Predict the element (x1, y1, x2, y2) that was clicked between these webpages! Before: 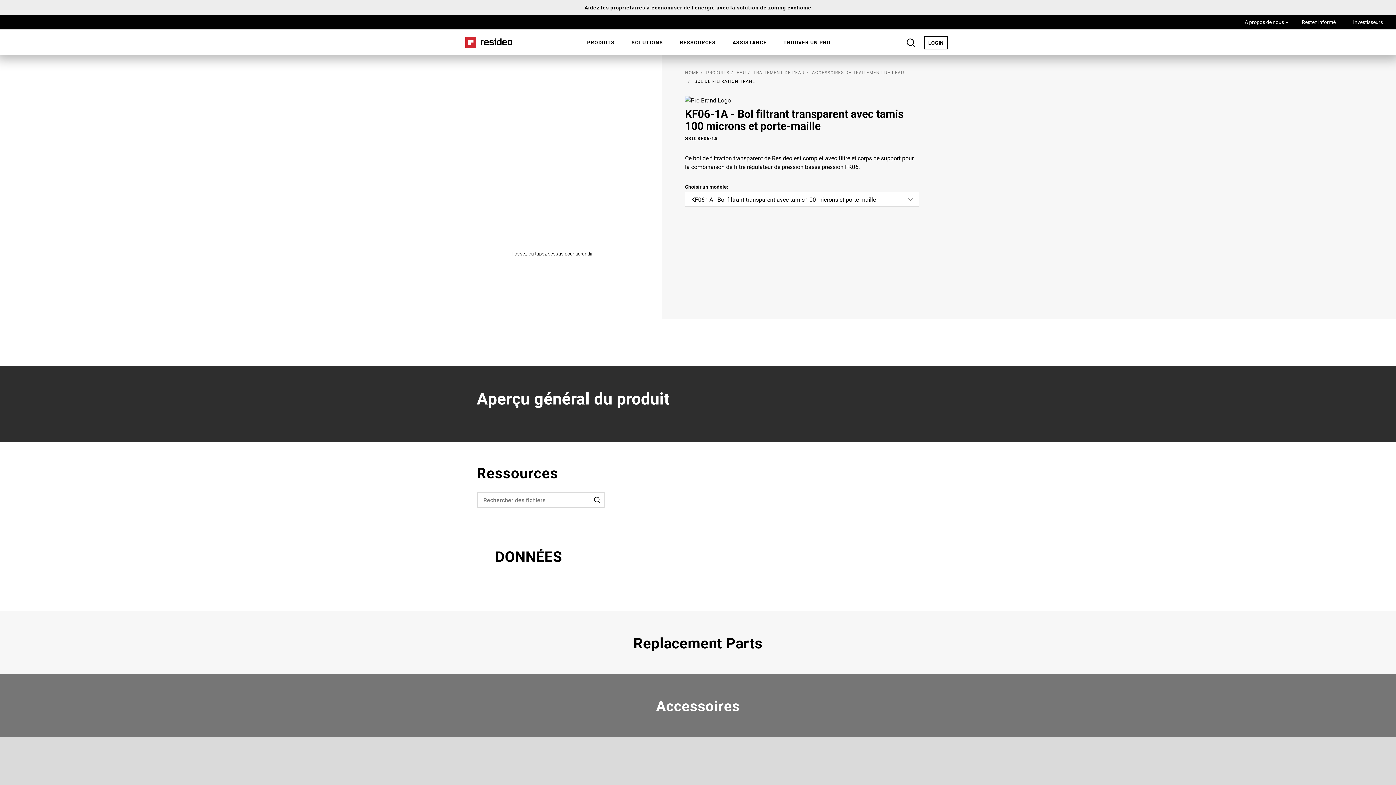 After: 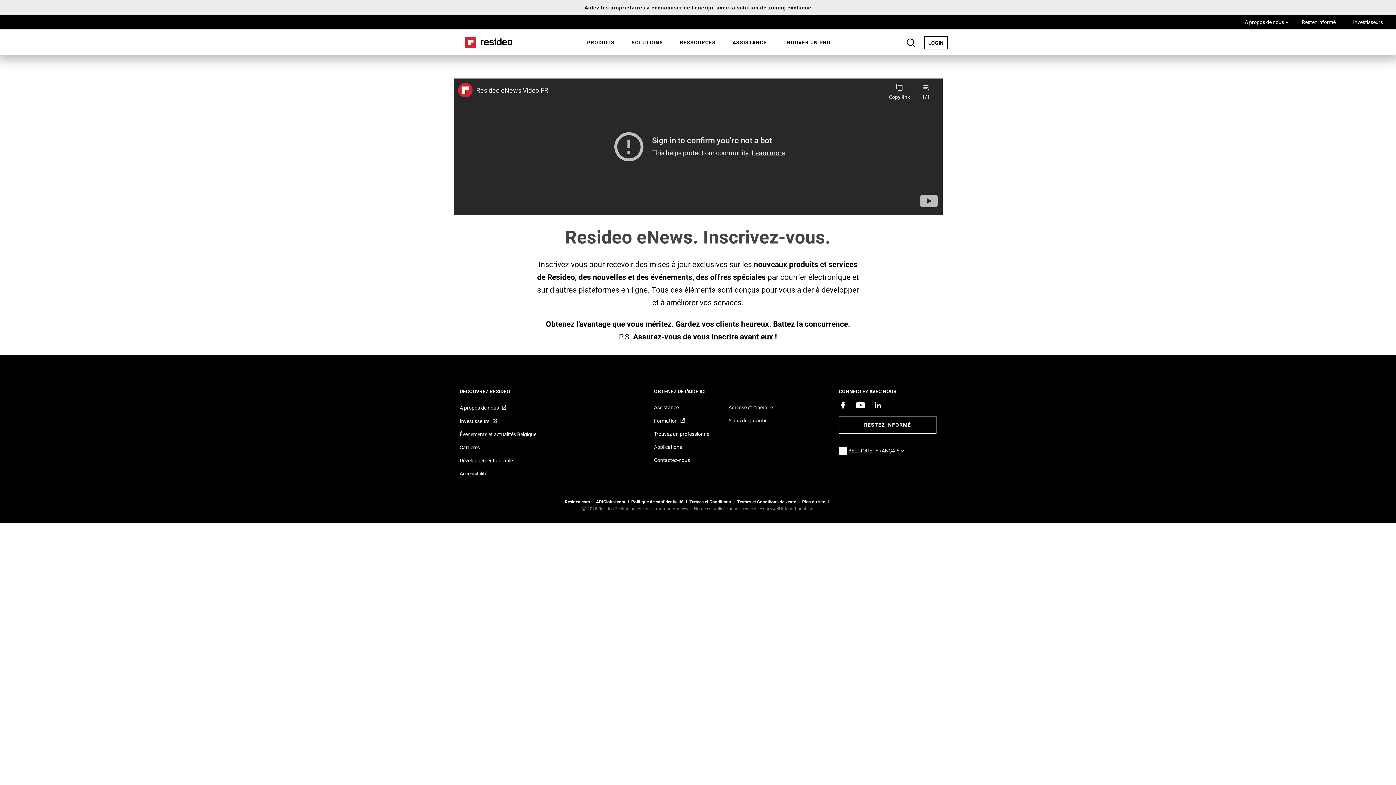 Action: label: Restez informé bbox: (1297, 16, 1340, 28)